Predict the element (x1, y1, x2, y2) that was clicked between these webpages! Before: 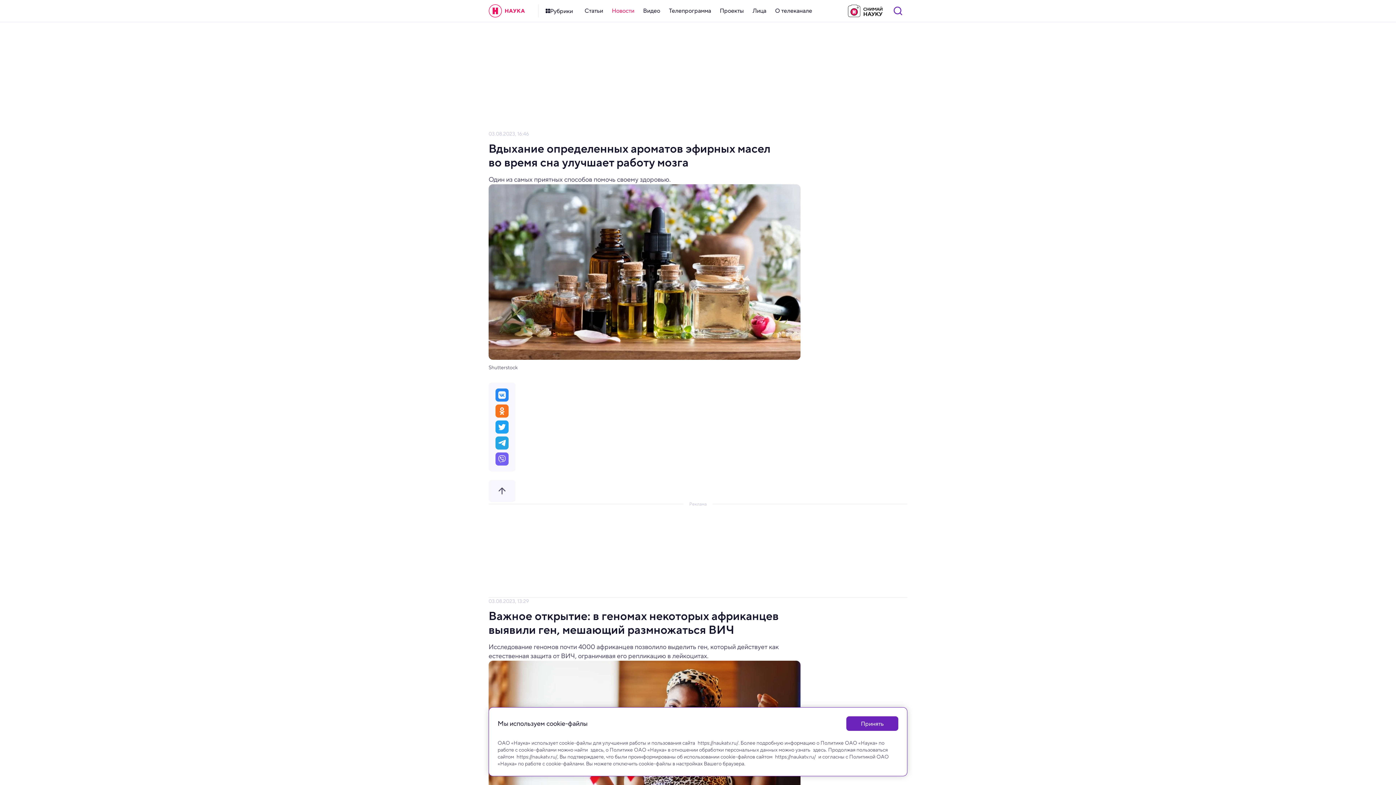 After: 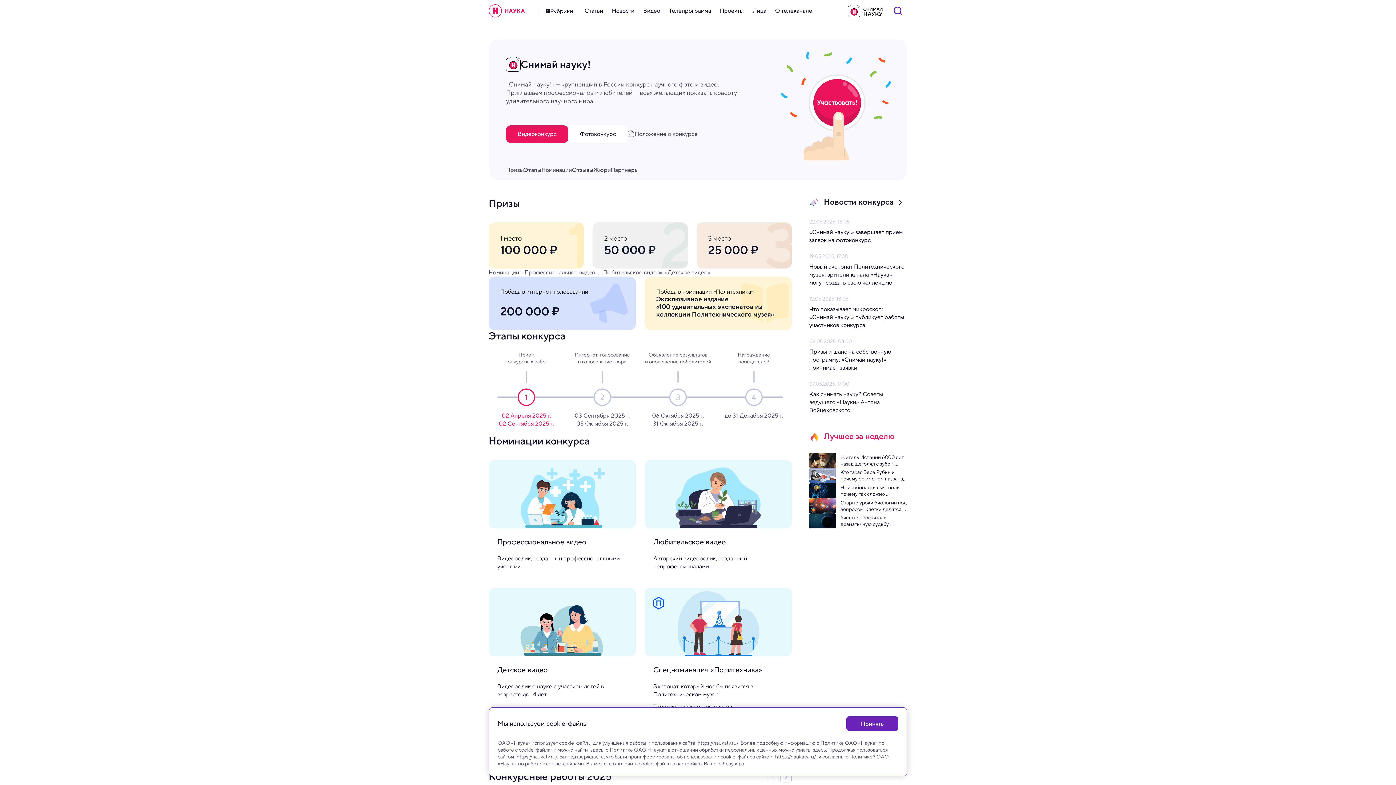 Action: bbox: (842, 0, 888, 21)